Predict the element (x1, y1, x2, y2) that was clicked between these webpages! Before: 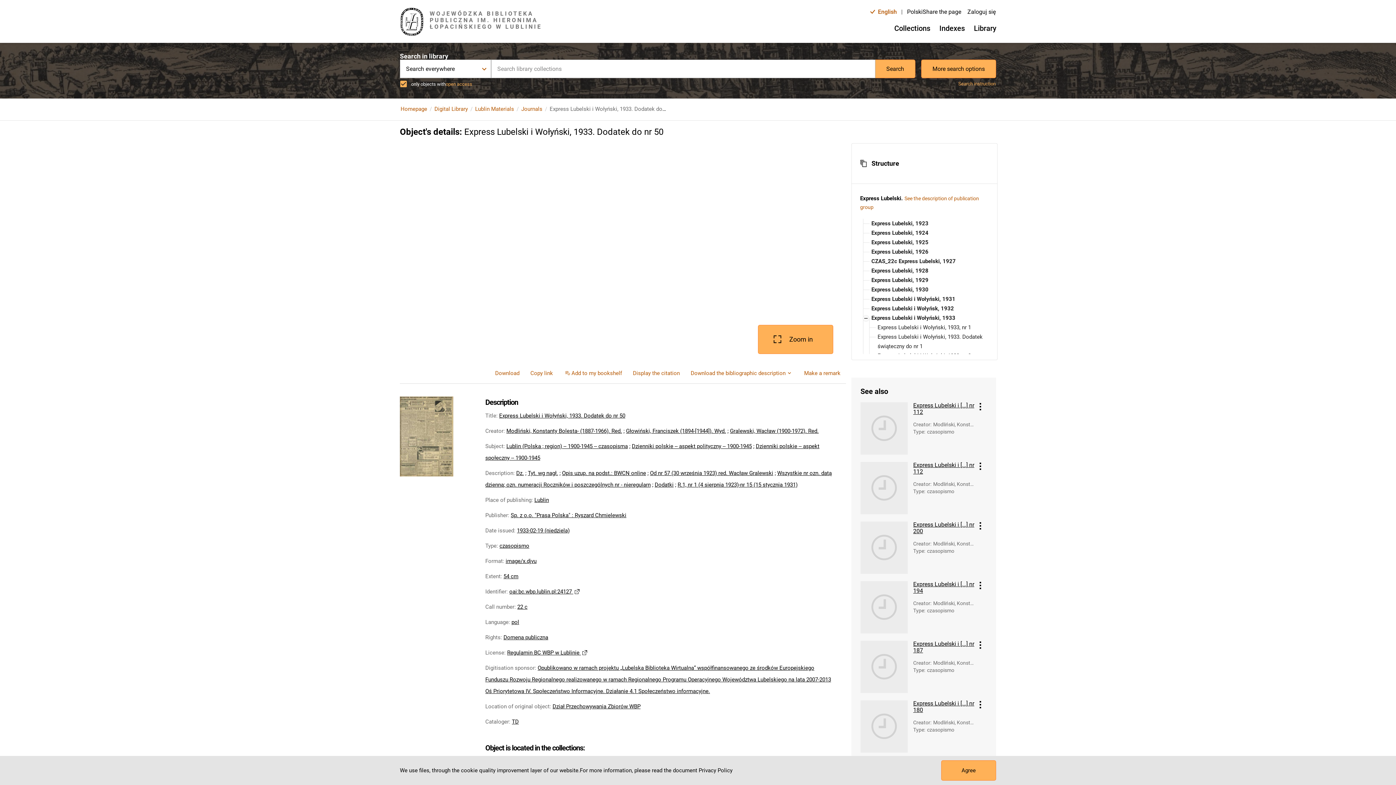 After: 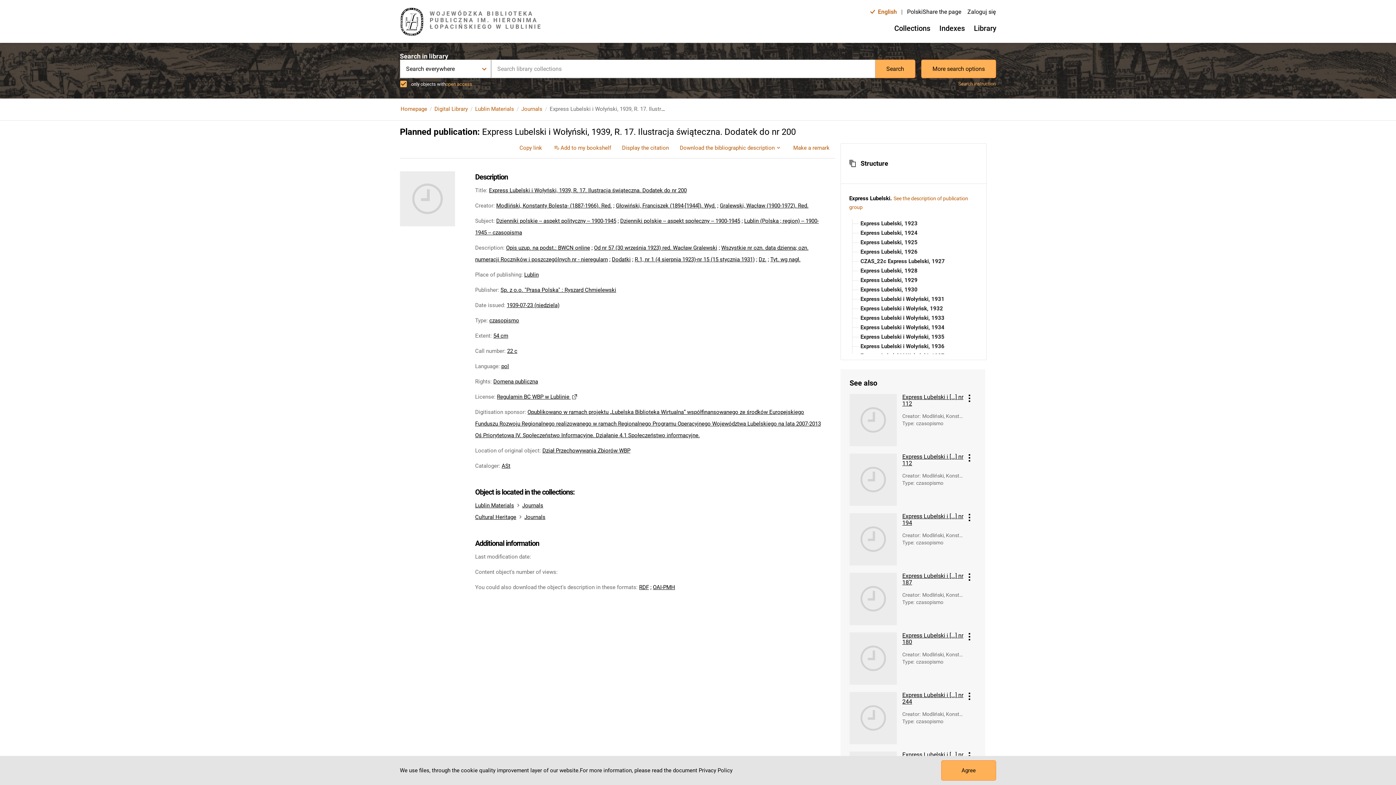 Action: bbox: (913, 521, 974, 534) label: Express Lubelski i [...] nr 200